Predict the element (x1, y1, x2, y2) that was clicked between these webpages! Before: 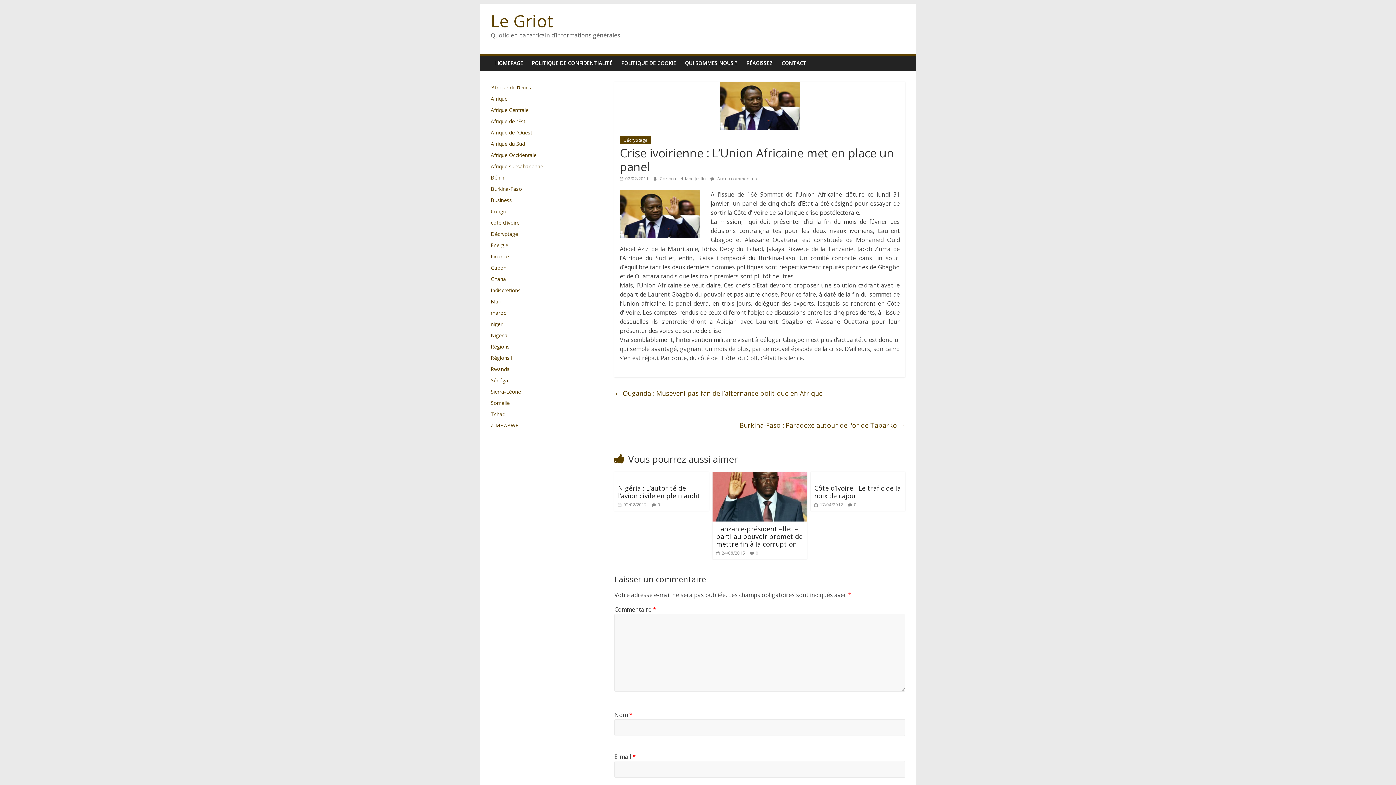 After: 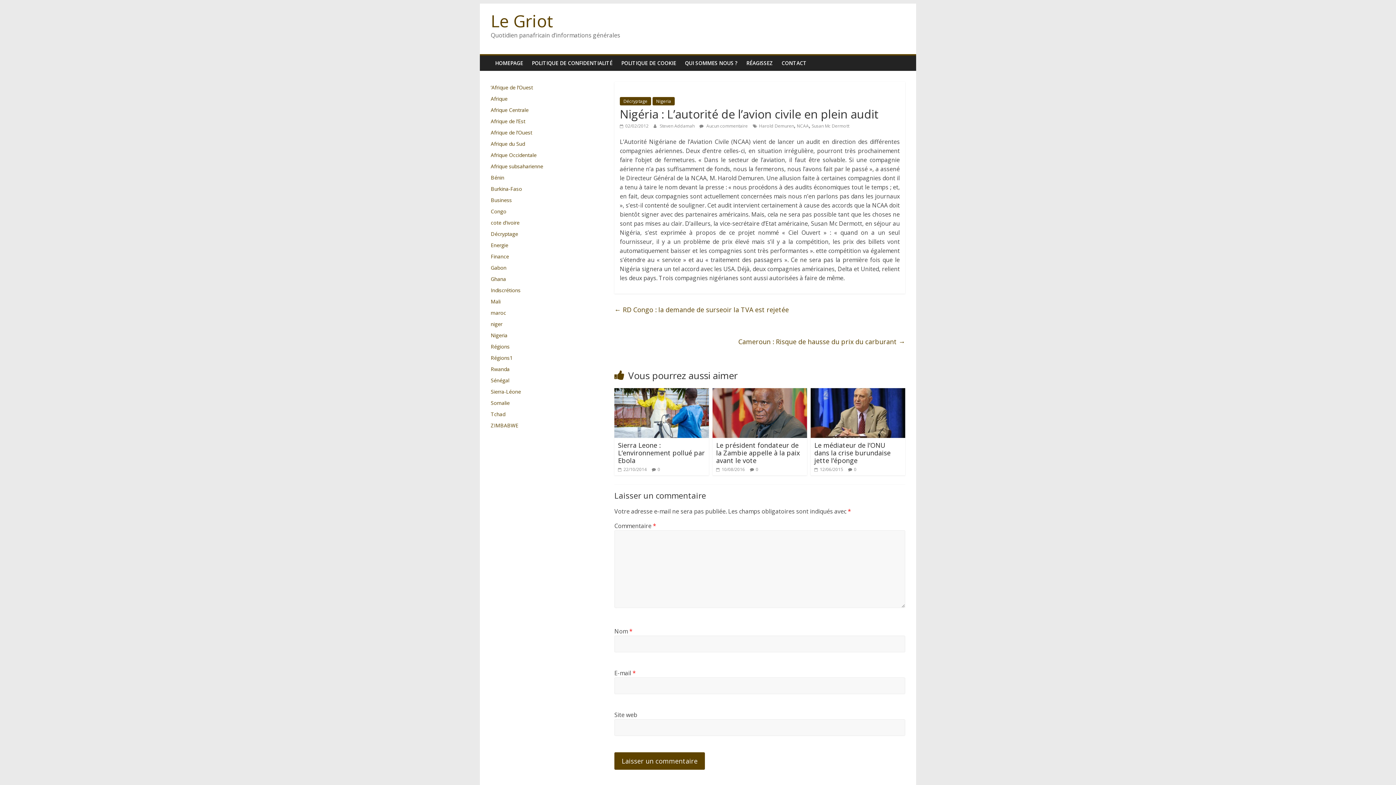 Action: label:  02/02/2012 bbox: (618, 501, 646, 508)